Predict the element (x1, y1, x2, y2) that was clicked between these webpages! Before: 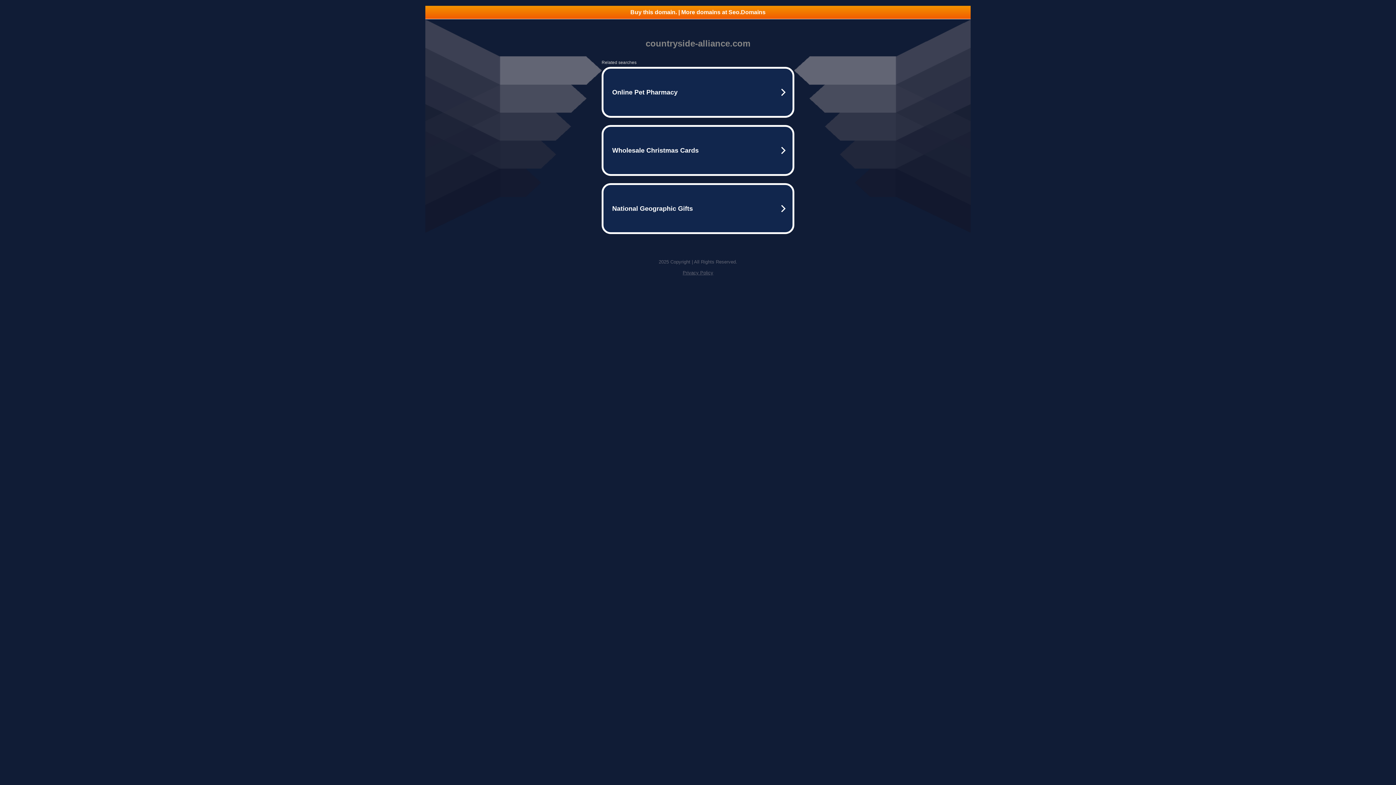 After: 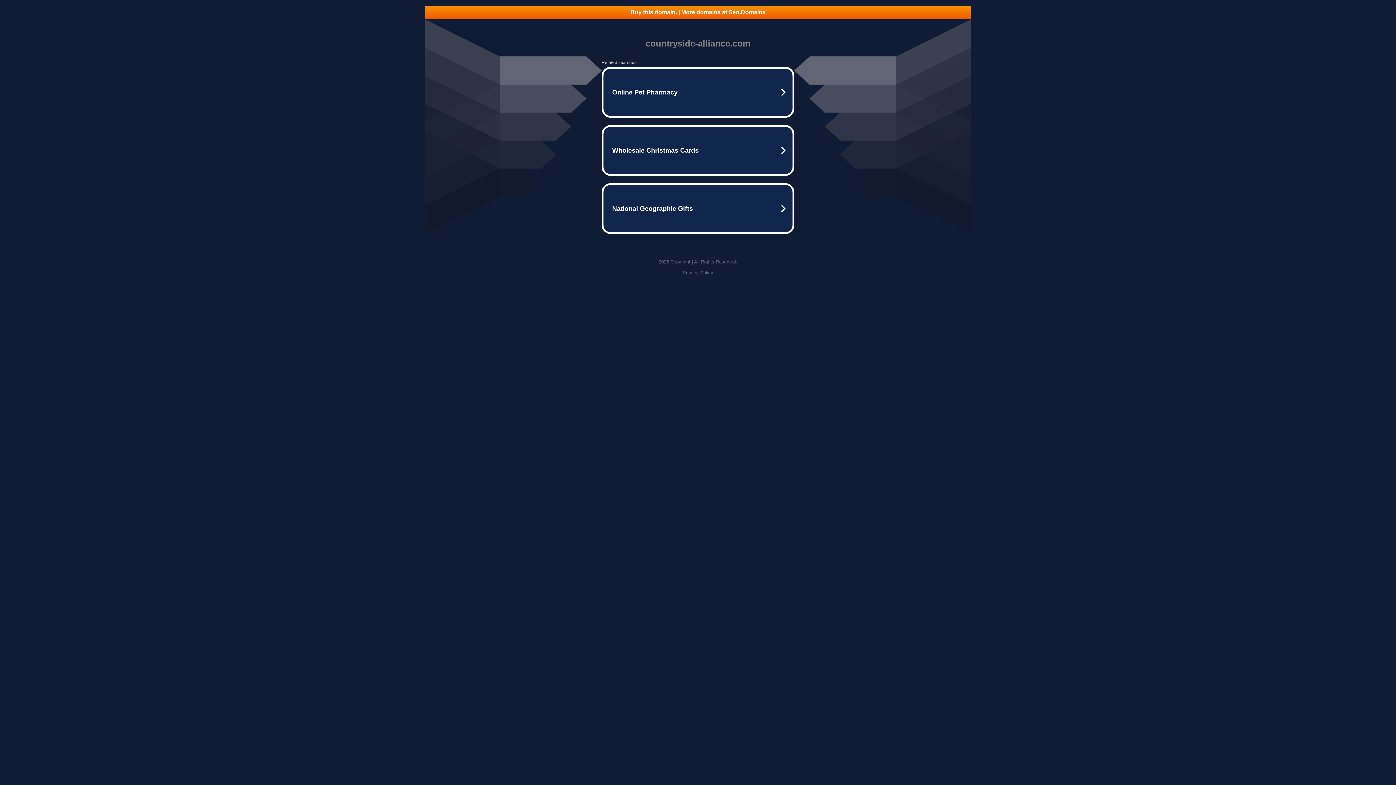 Action: bbox: (682, 270, 713, 275) label: Privacy Policy